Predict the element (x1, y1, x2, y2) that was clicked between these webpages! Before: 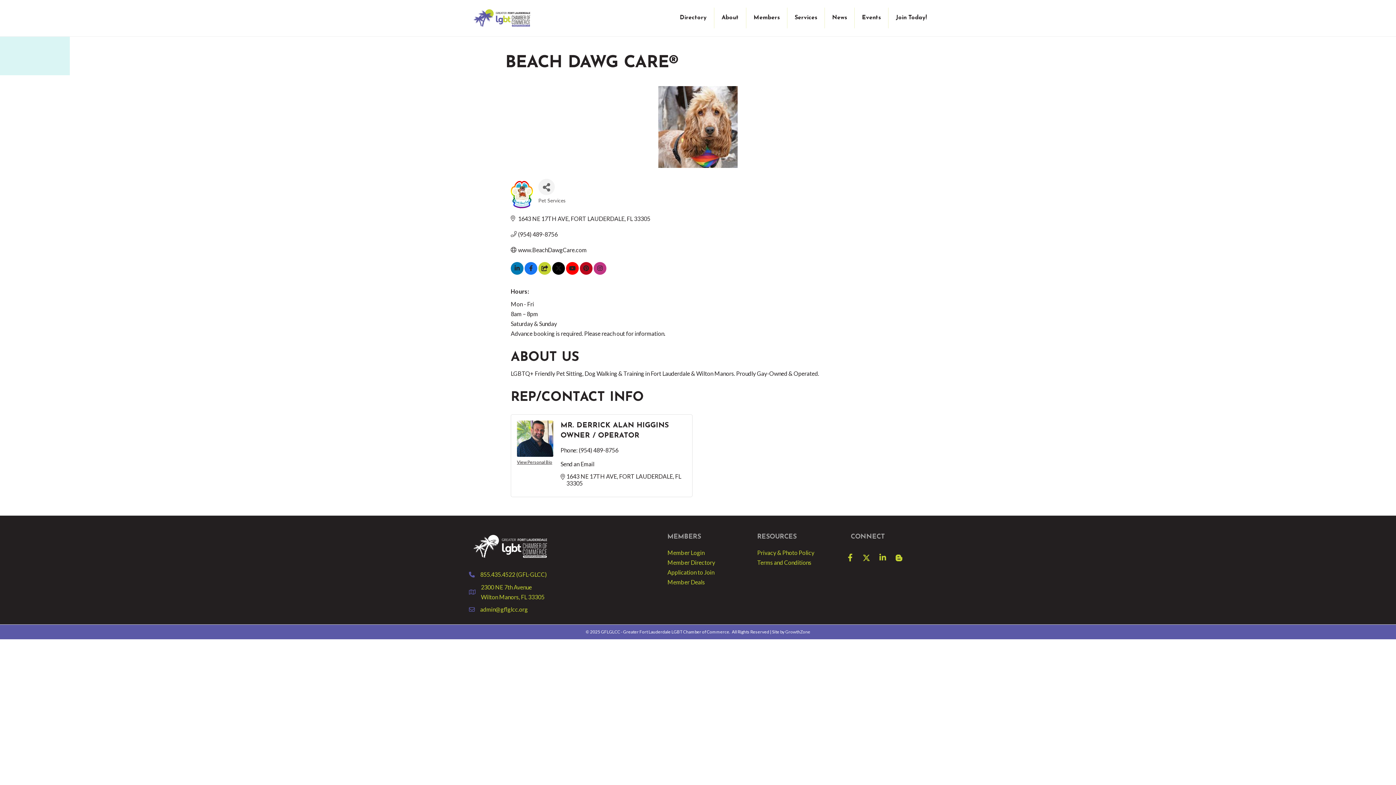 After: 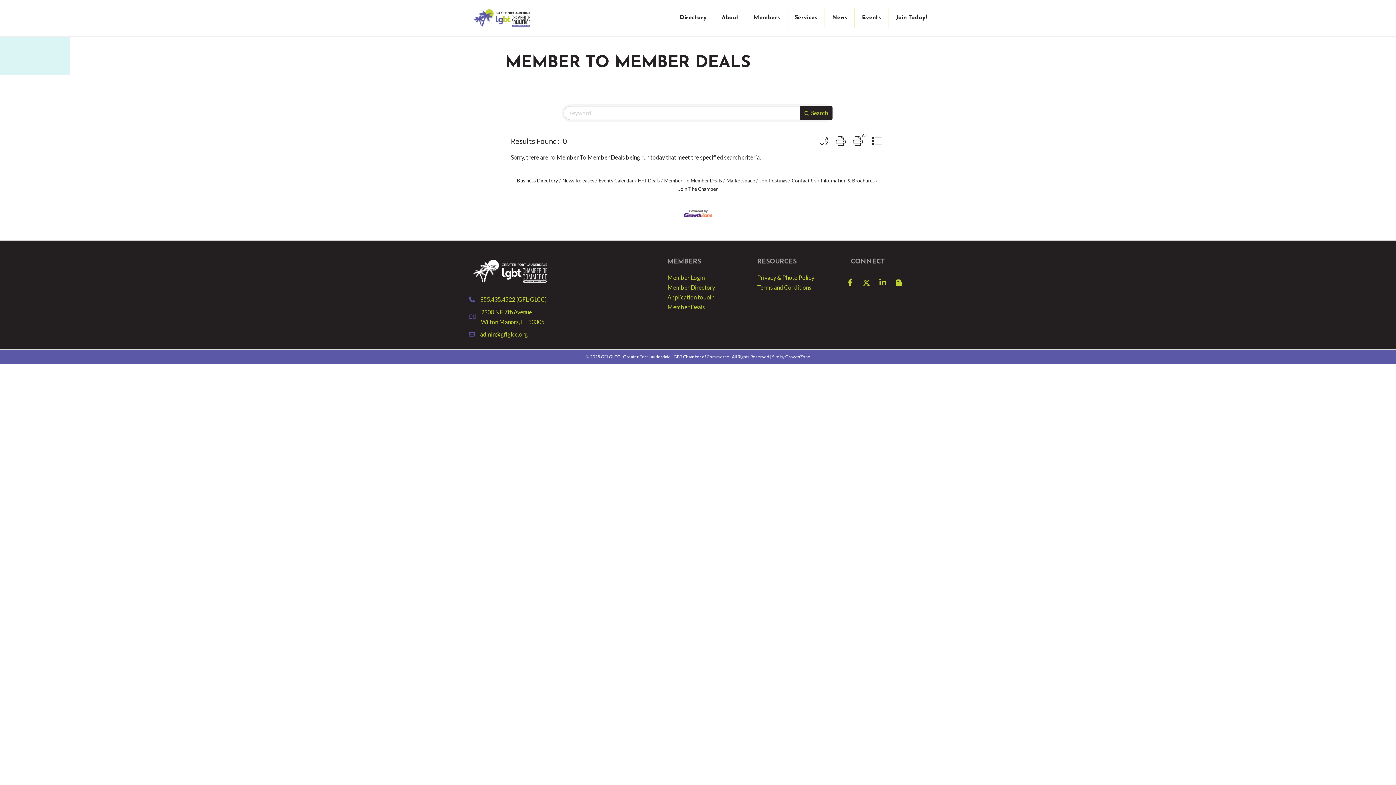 Action: bbox: (667, 578, 705, 585) label: Member Deals